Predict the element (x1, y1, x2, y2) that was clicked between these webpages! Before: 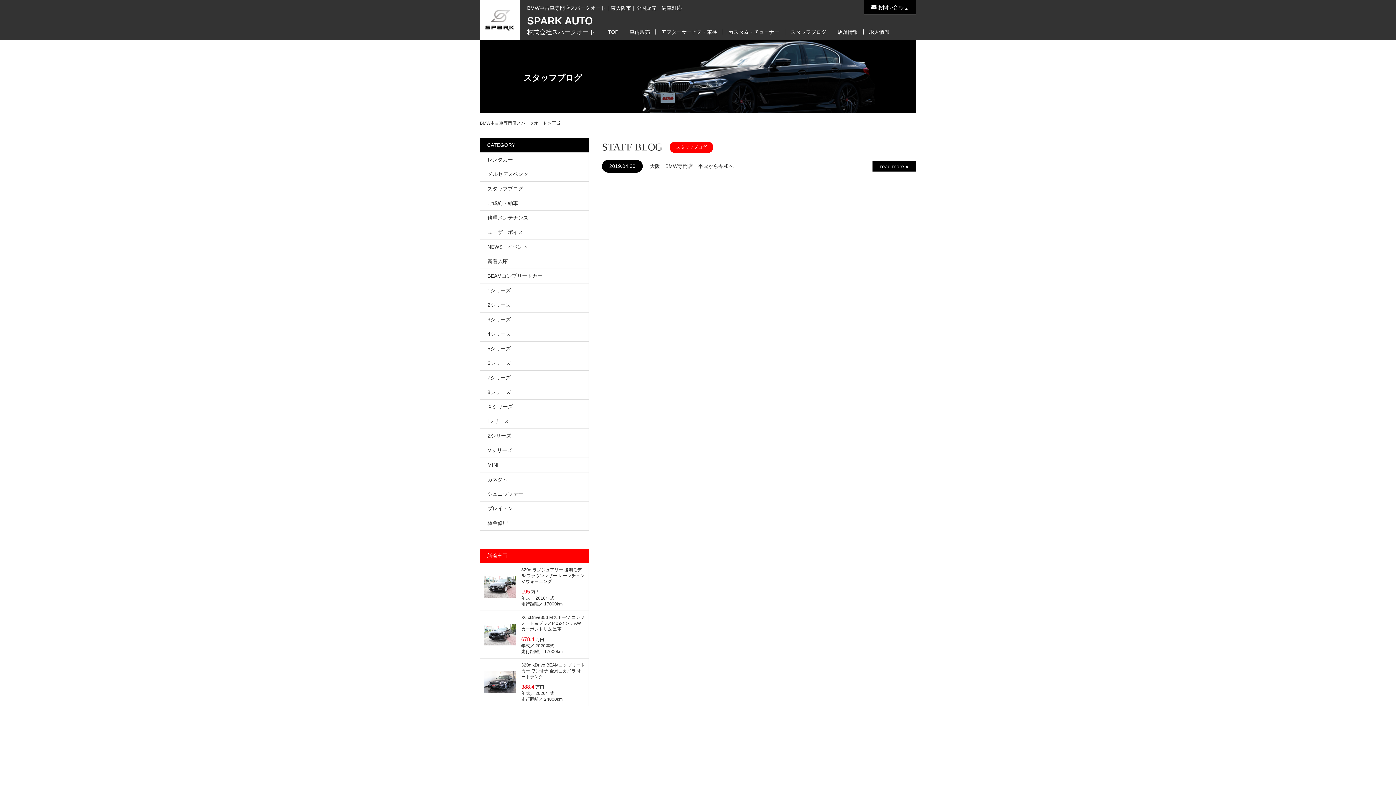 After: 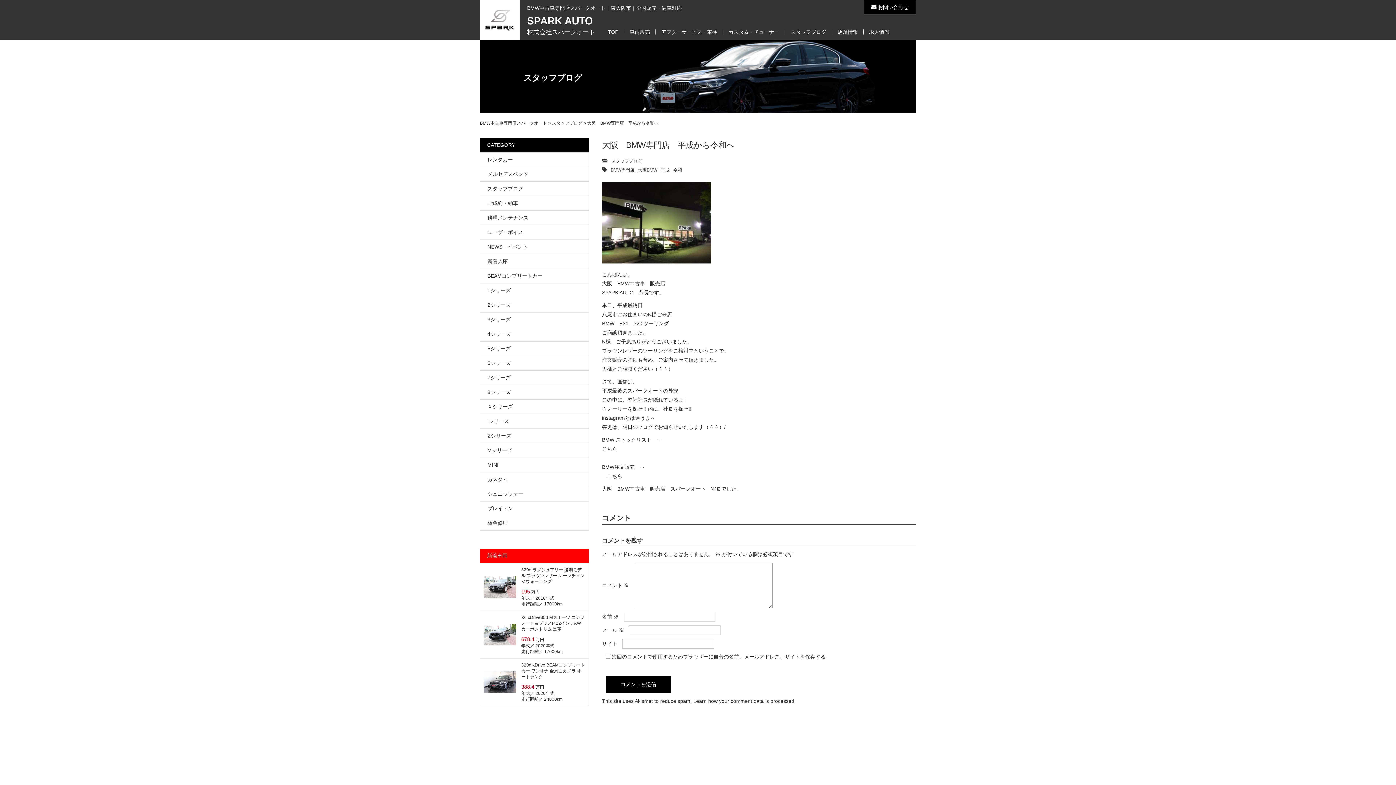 Action: bbox: (602, 160, 733, 172) label: 2019.04.30
大阪　BMW専門店　平成から令和へ